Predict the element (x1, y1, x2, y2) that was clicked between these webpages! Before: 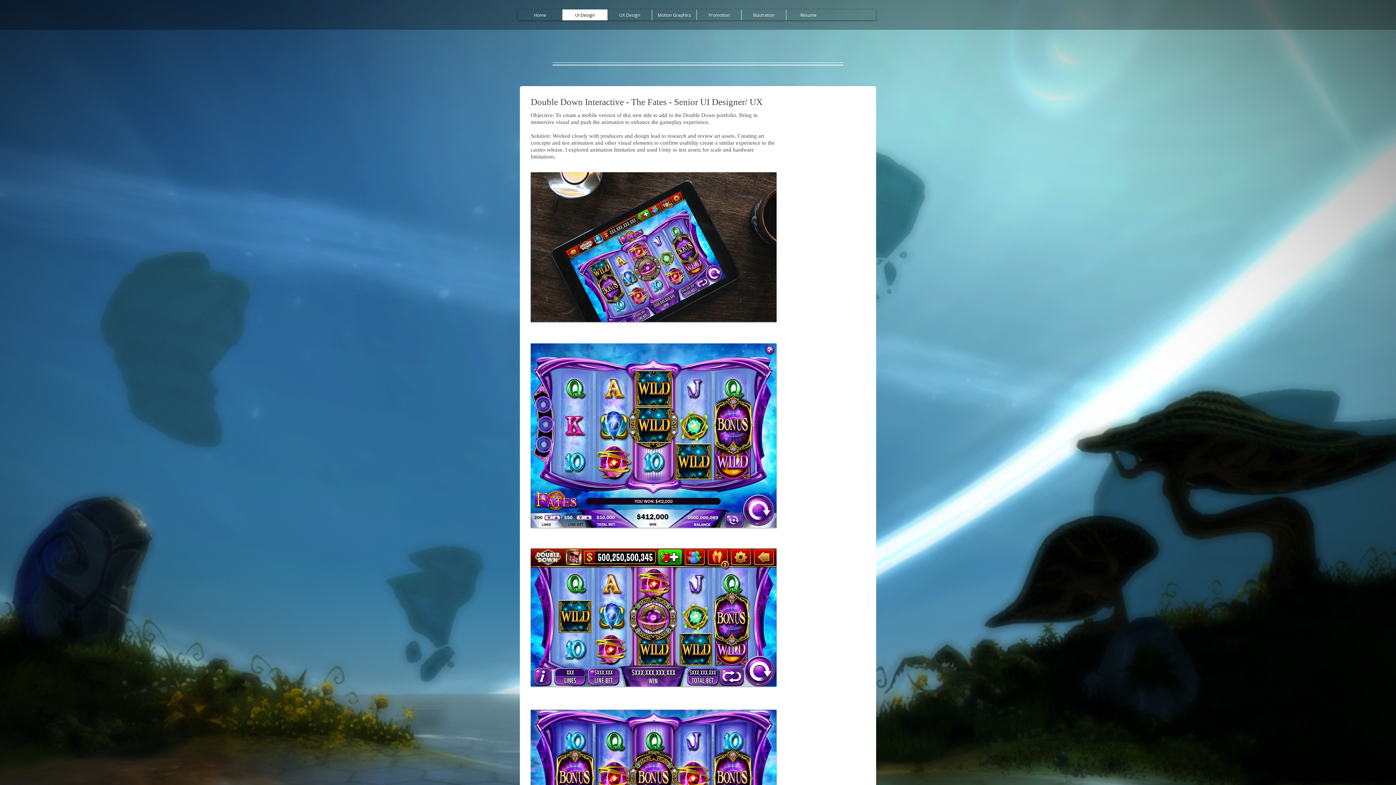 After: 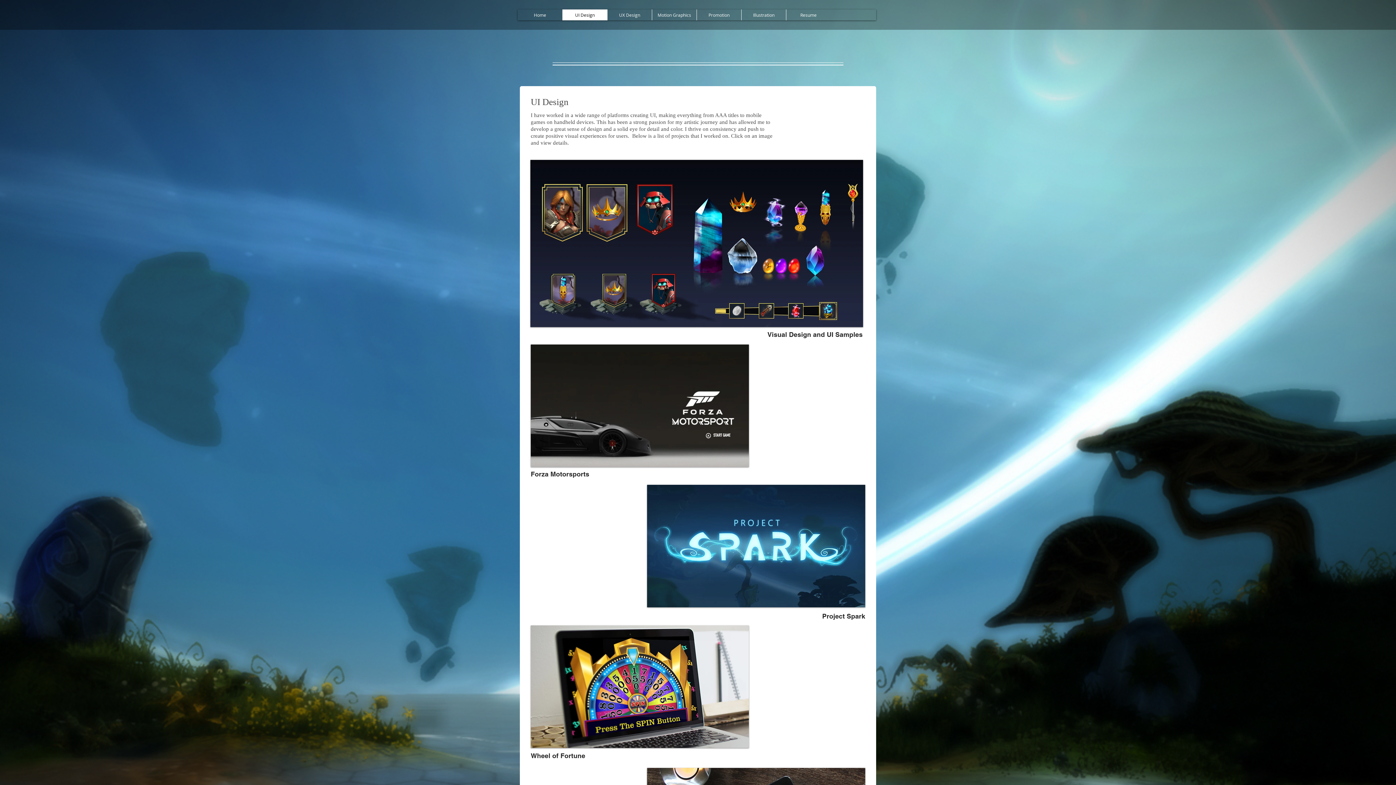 Action: bbox: (562, 9, 607, 20) label: UI Design